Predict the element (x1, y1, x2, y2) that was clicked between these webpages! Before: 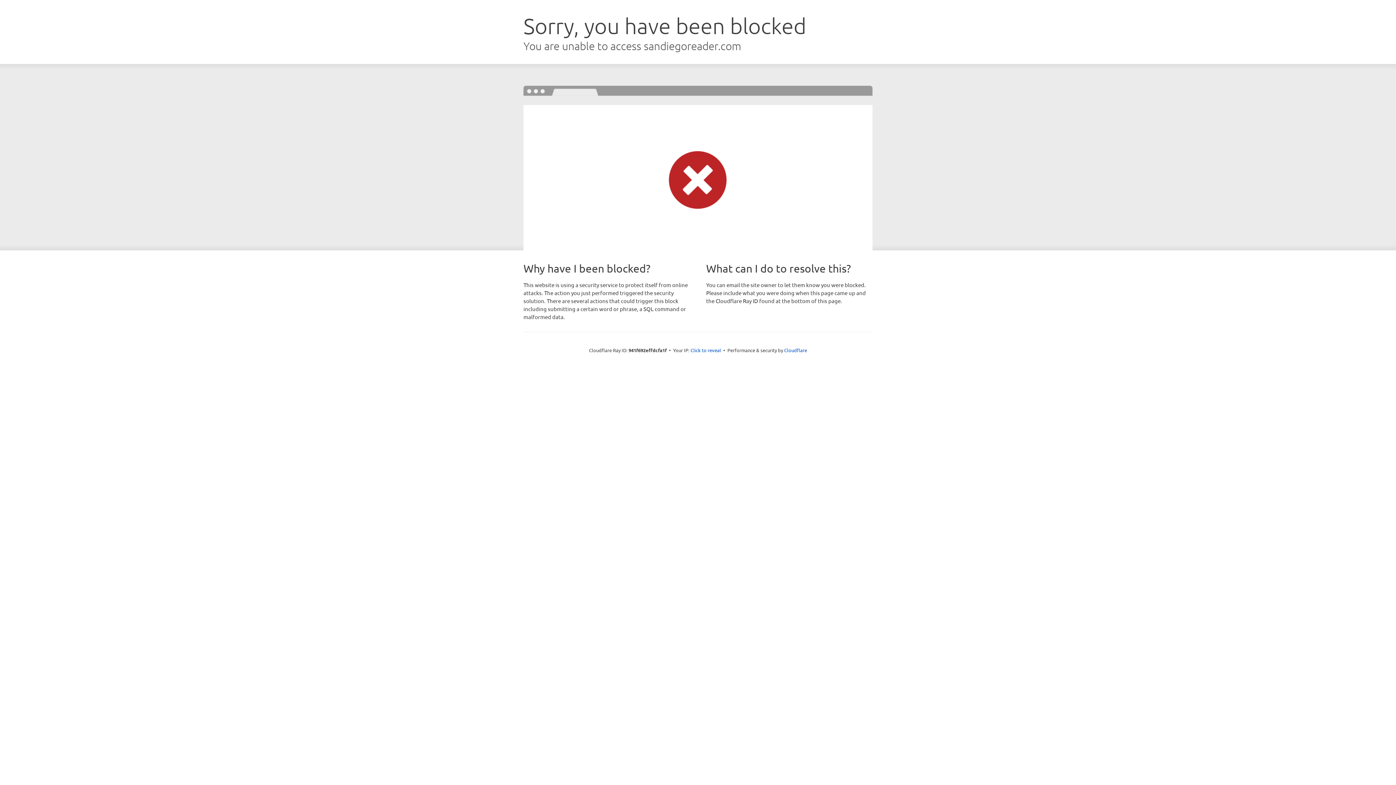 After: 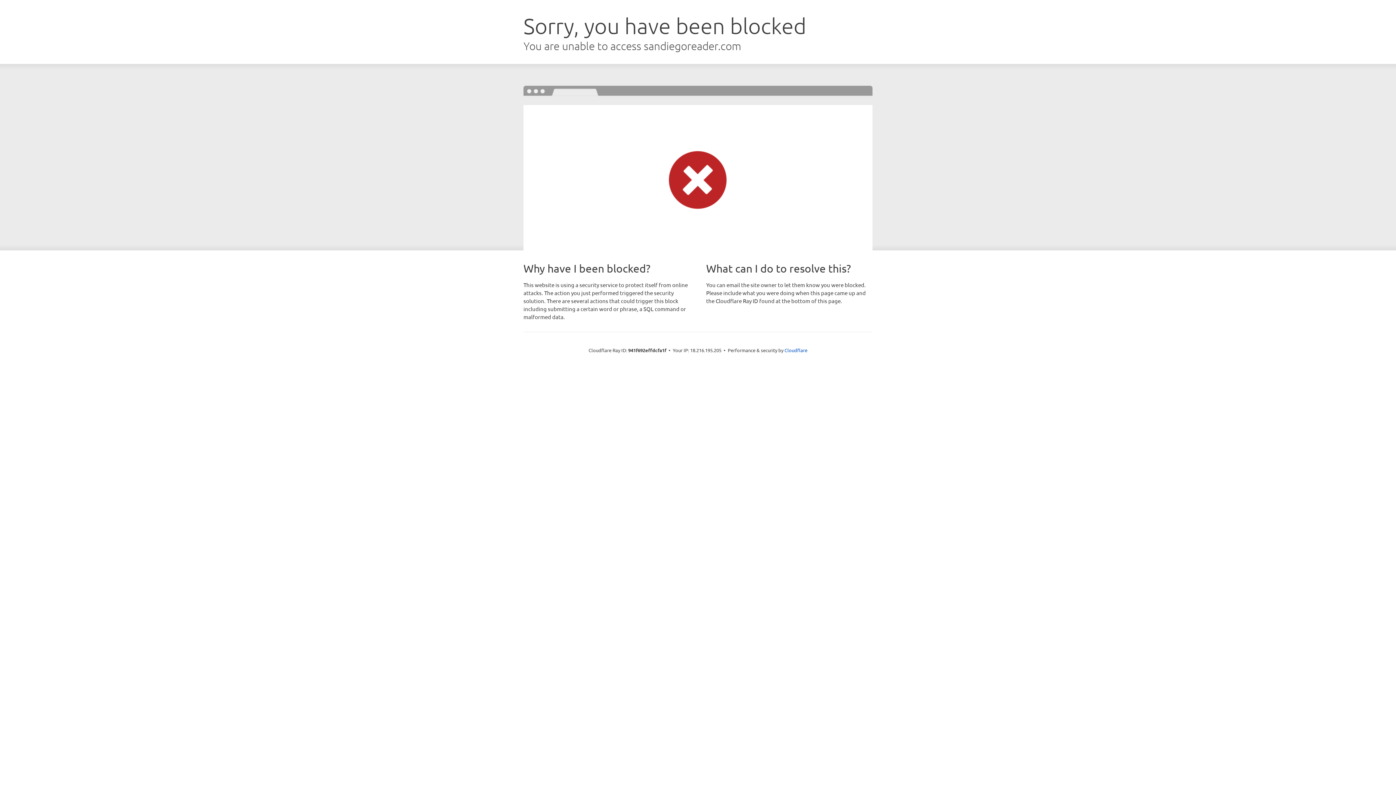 Action: bbox: (690, 346, 721, 353) label: Click to reveal